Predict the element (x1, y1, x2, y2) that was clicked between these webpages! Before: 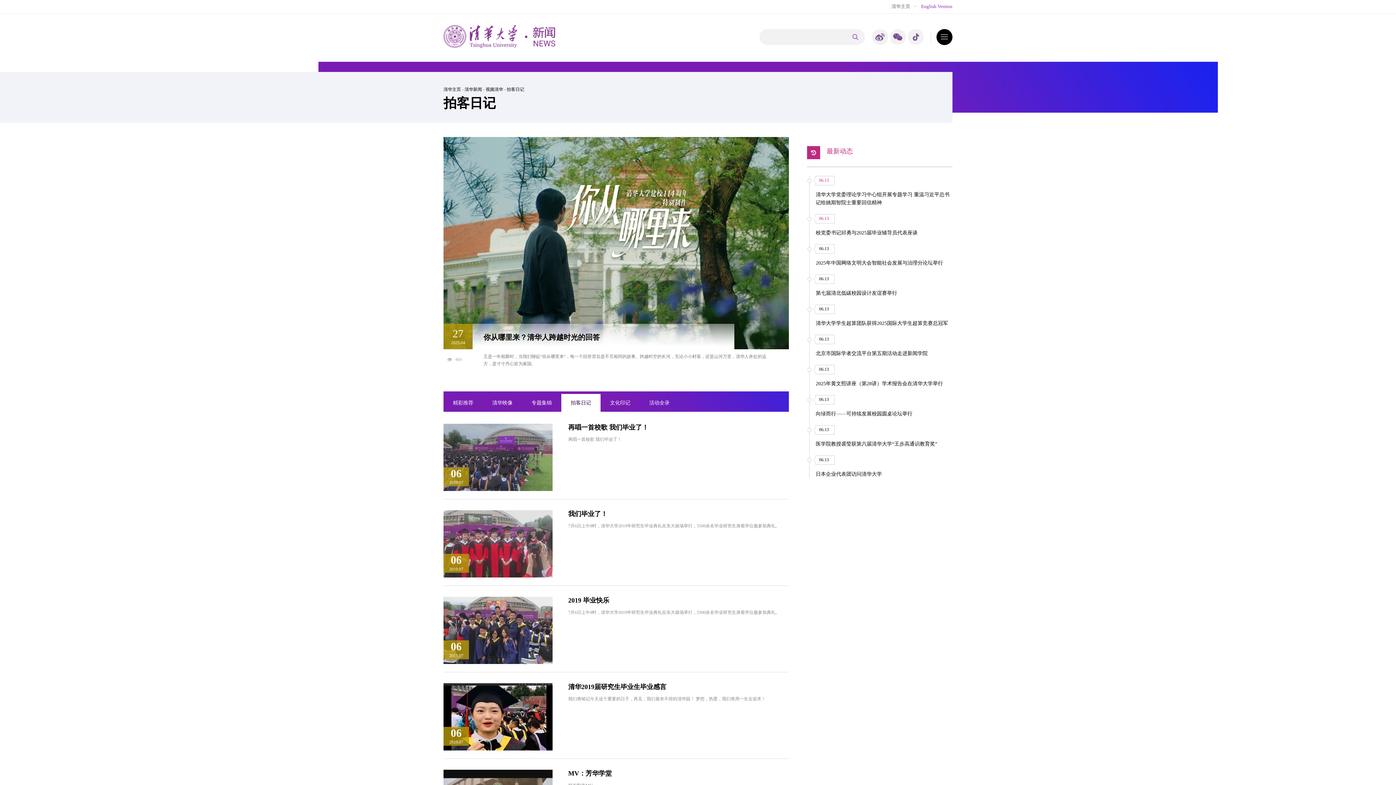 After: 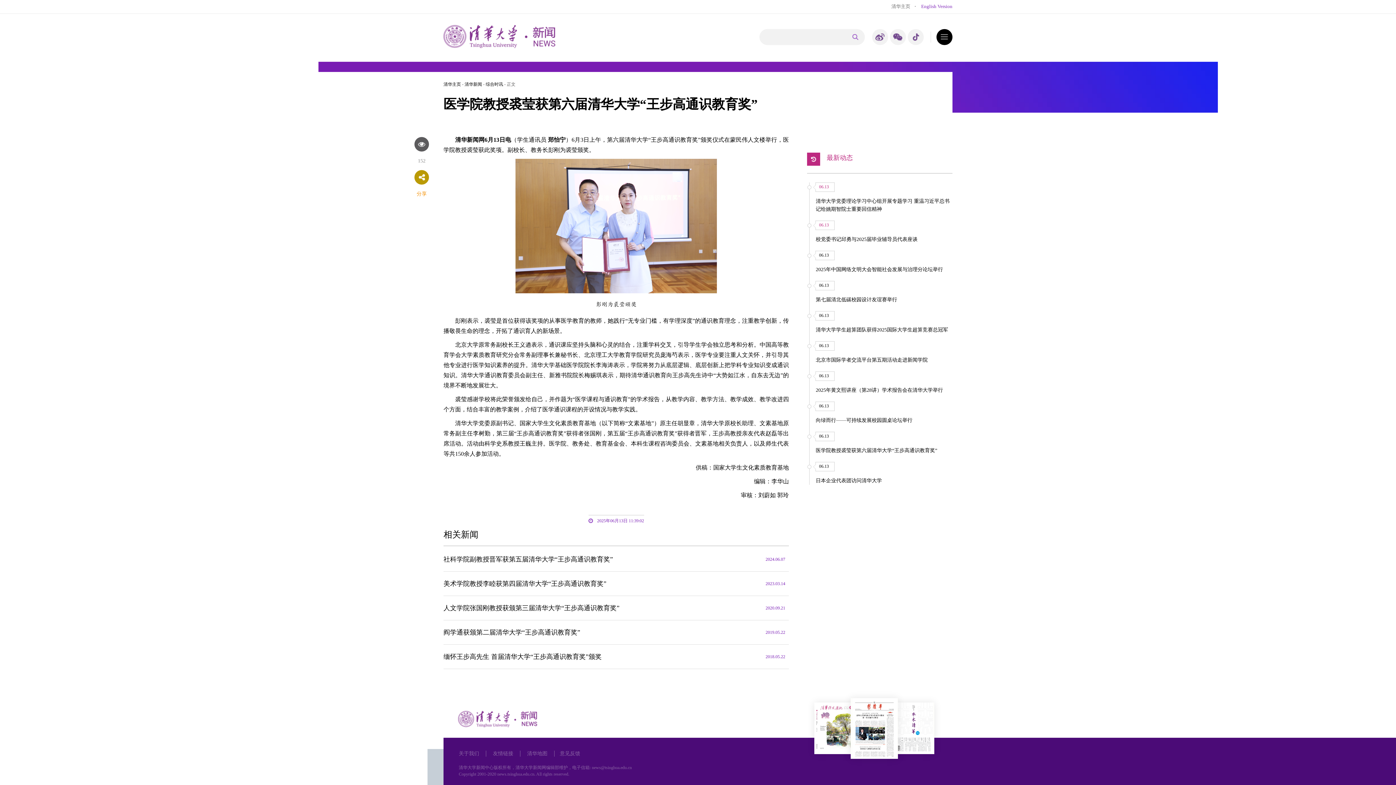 Action: bbox: (809, 425, 952, 448) label: 06.13

医学院教授裘莹获第六届清华大学“王步高通识教育奖”